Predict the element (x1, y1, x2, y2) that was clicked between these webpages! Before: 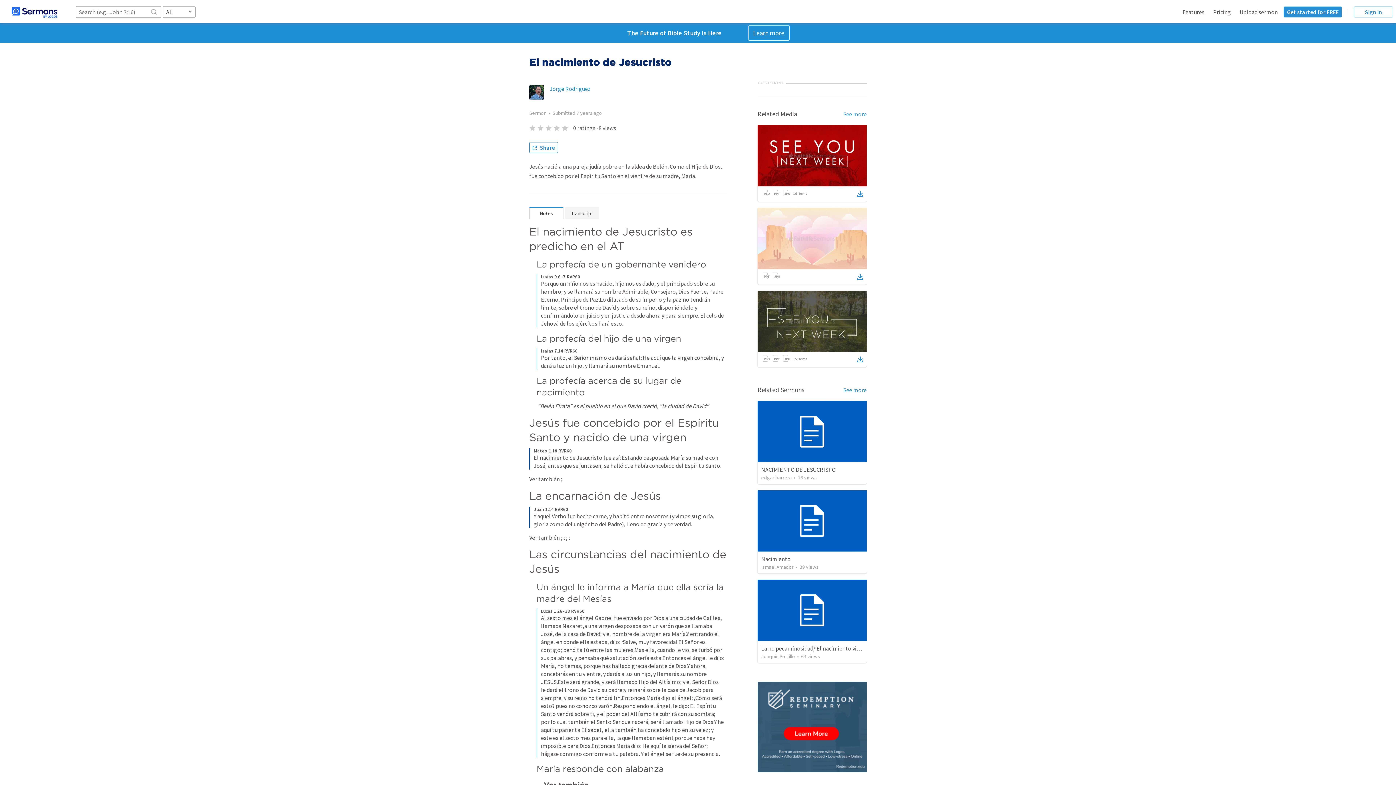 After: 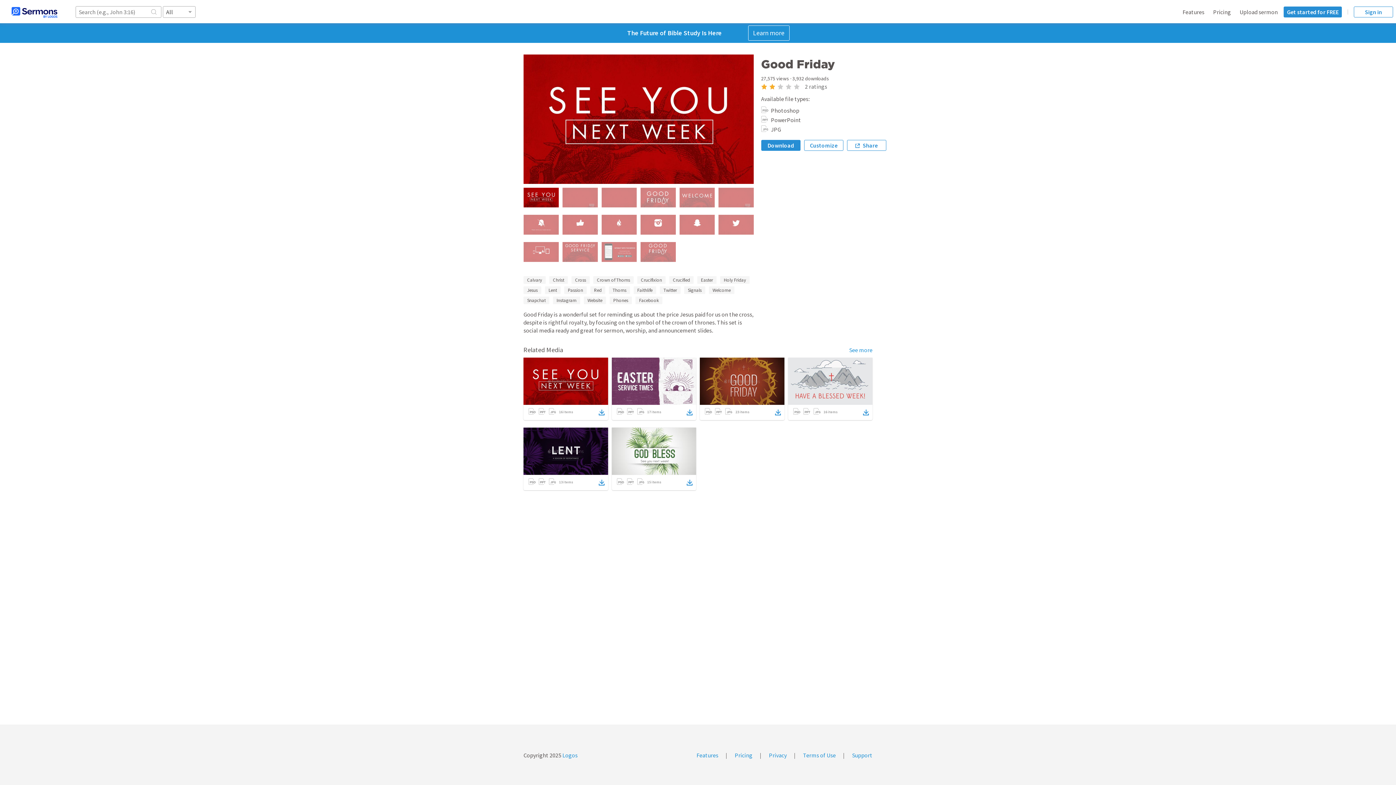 Action: bbox: (757, 125, 866, 186)